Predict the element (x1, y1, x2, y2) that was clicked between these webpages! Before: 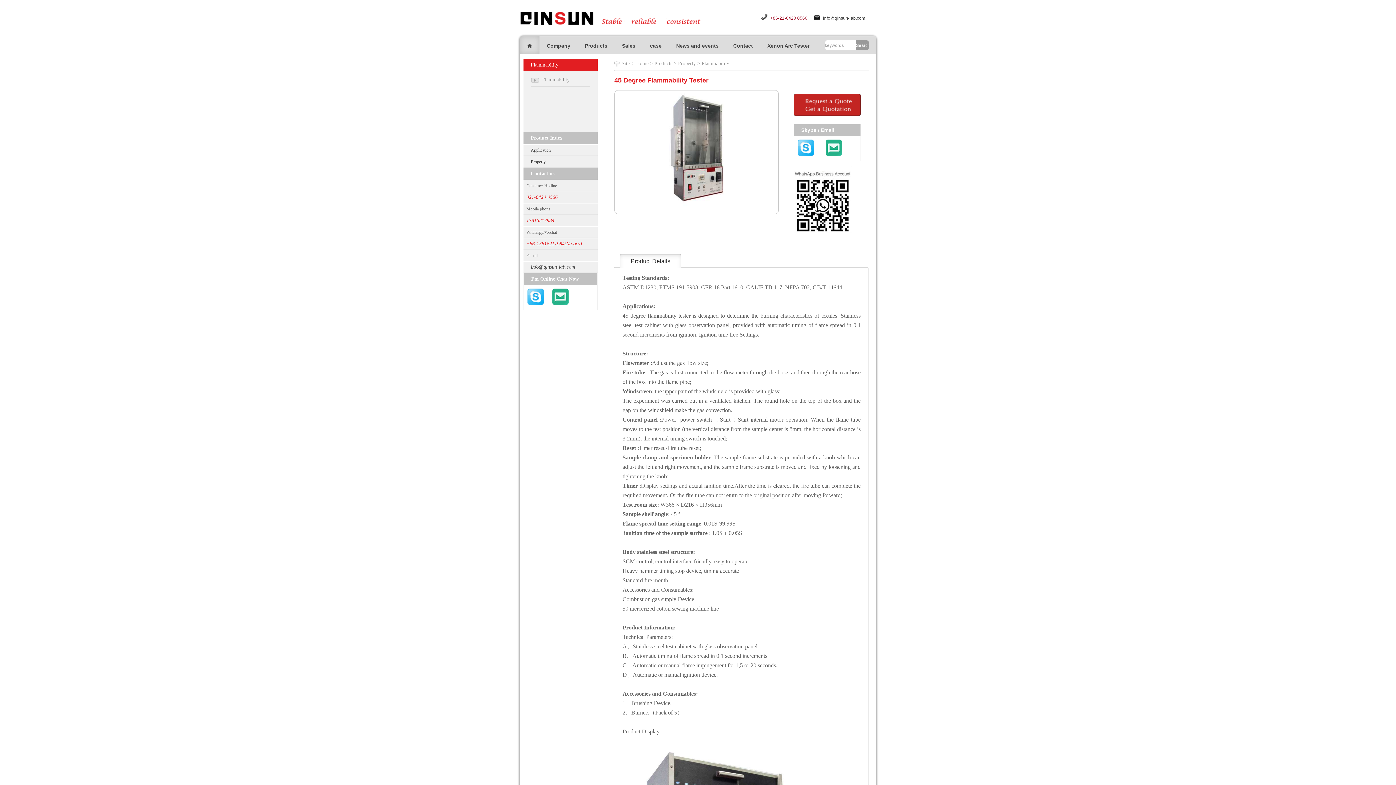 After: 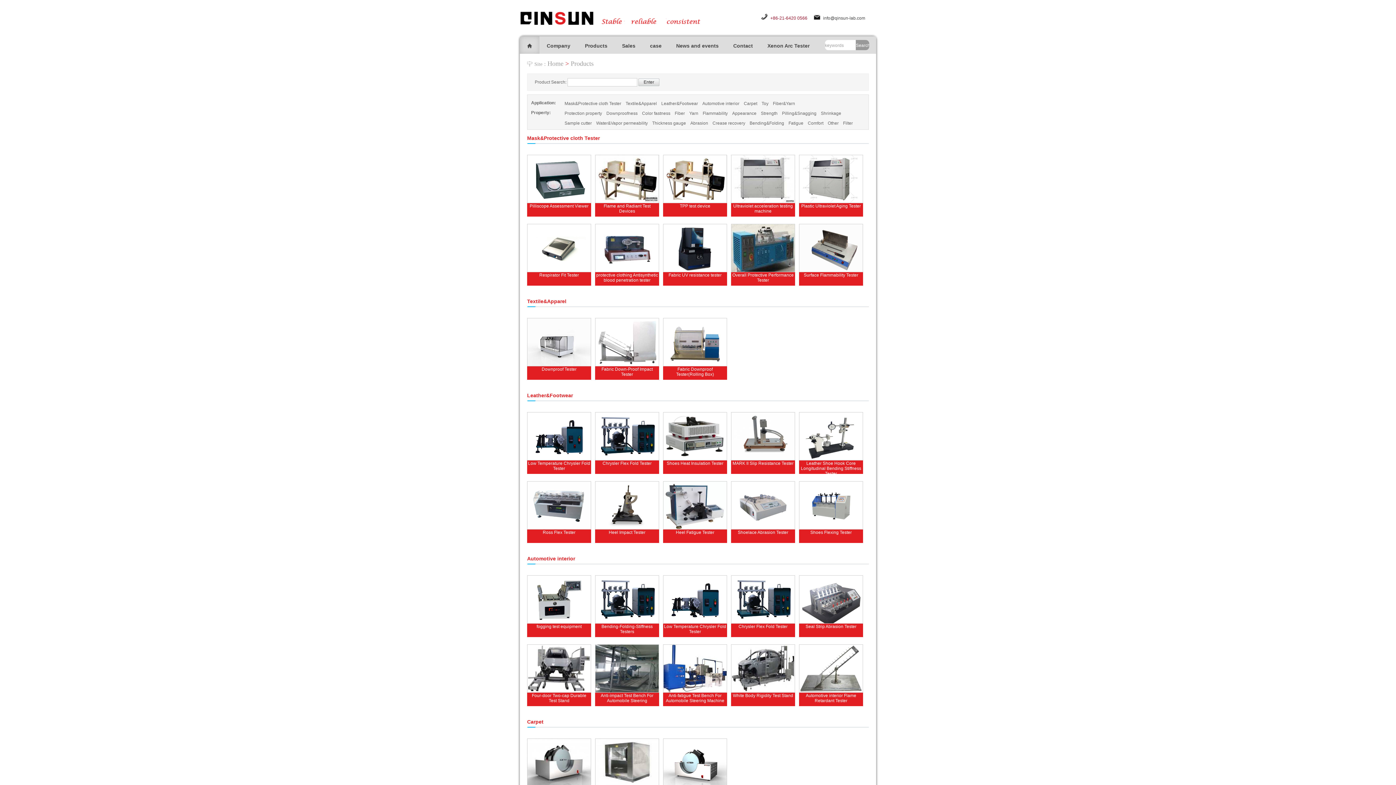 Action: label: Products bbox: (654, 60, 672, 66)